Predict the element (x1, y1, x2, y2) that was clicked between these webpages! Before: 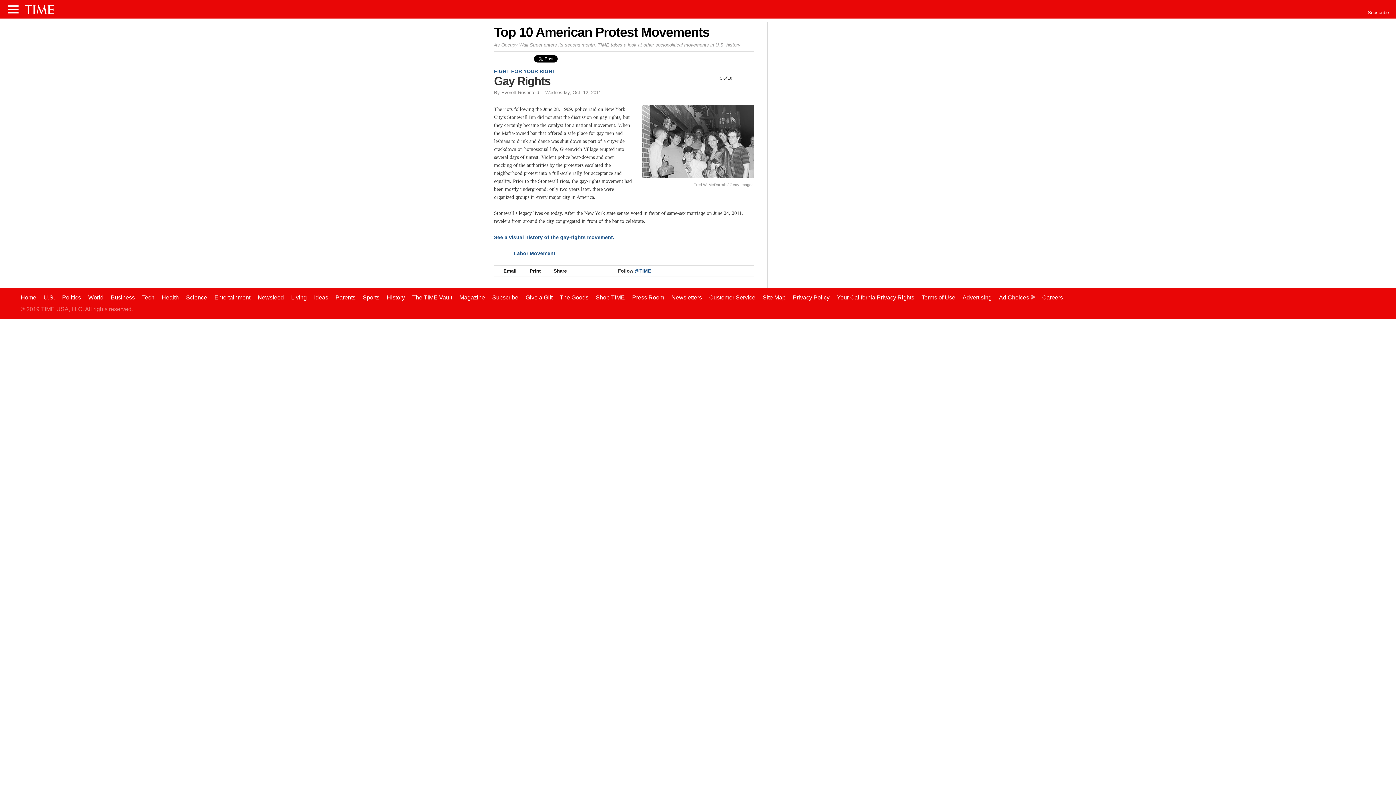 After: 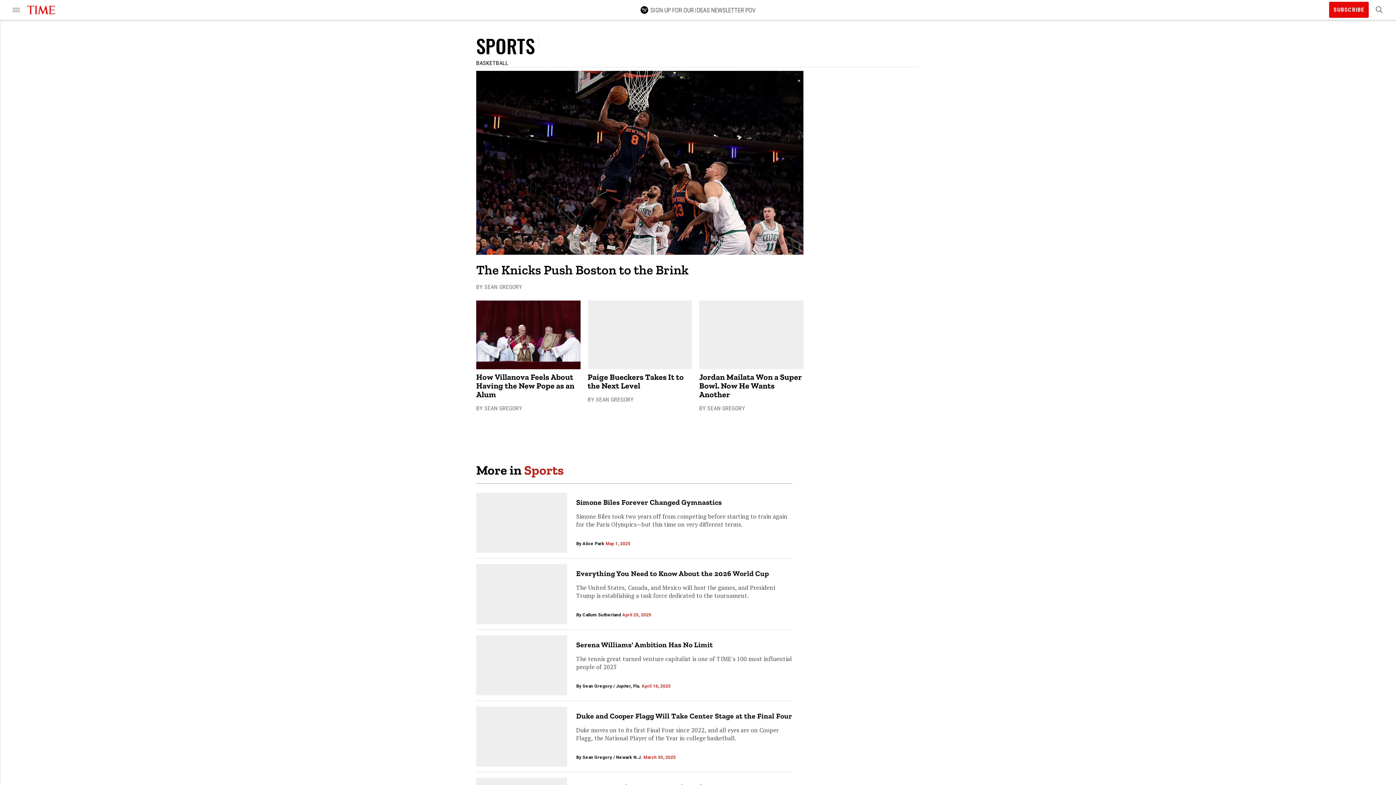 Action: bbox: (362, 294, 379, 300) label: Sports